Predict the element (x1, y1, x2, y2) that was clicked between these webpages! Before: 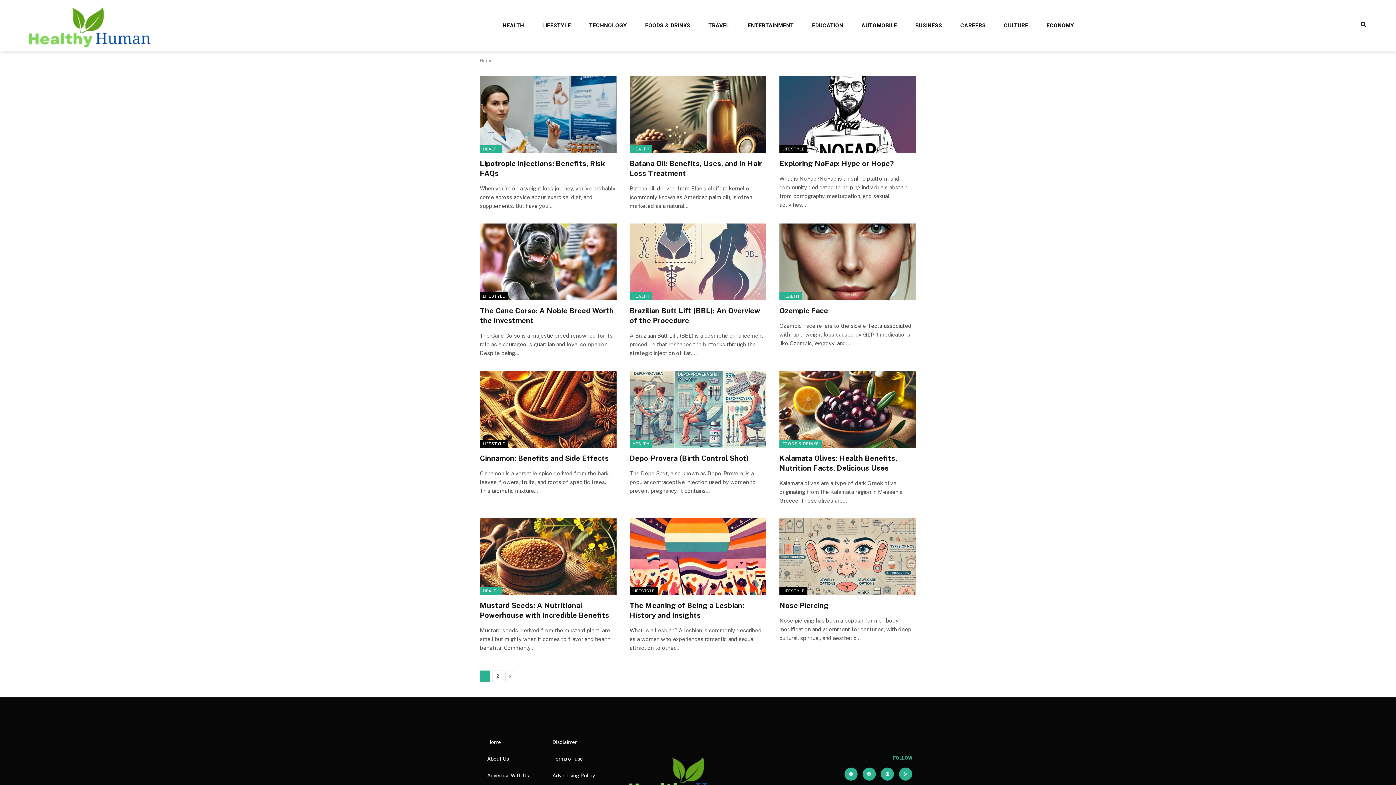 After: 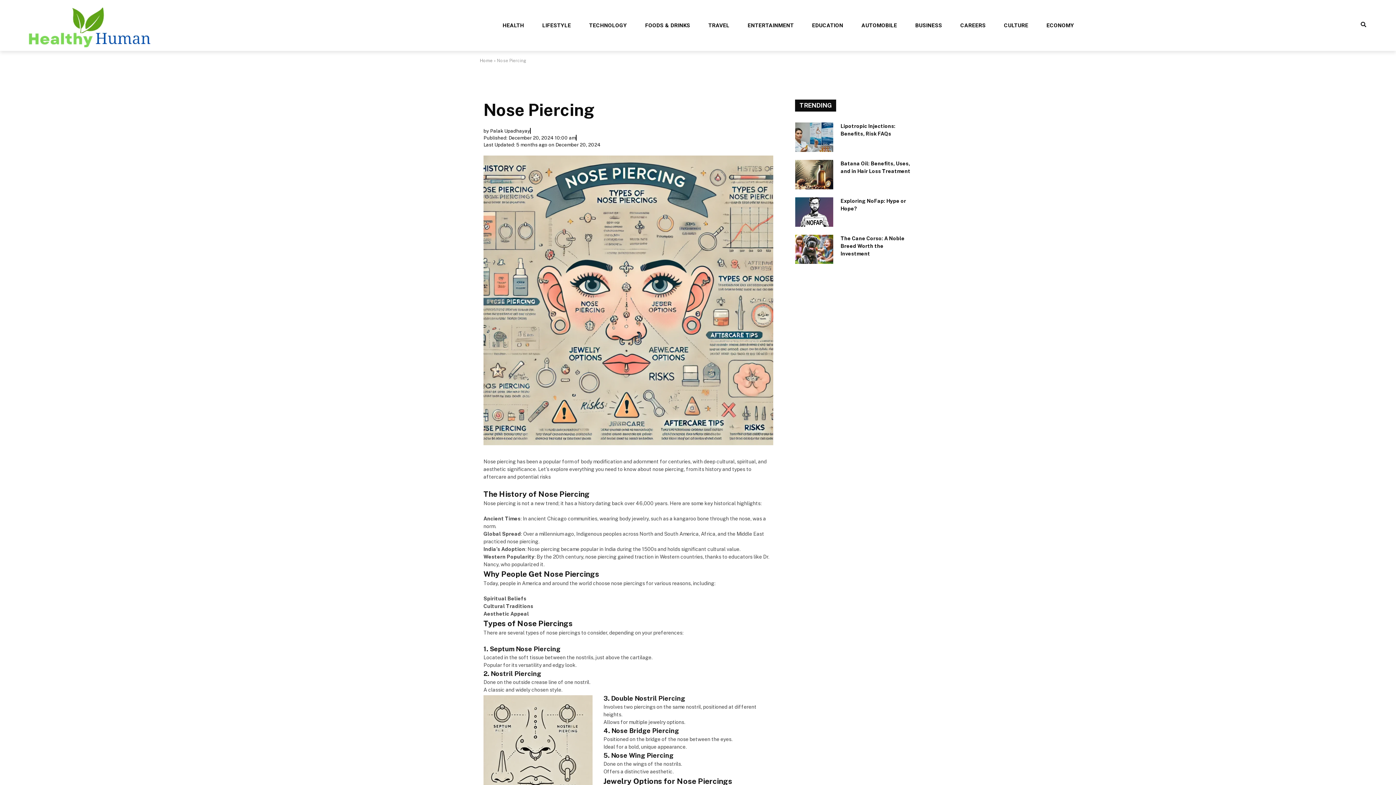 Action: label: Nose Piercing bbox: (779, 601, 916, 610)